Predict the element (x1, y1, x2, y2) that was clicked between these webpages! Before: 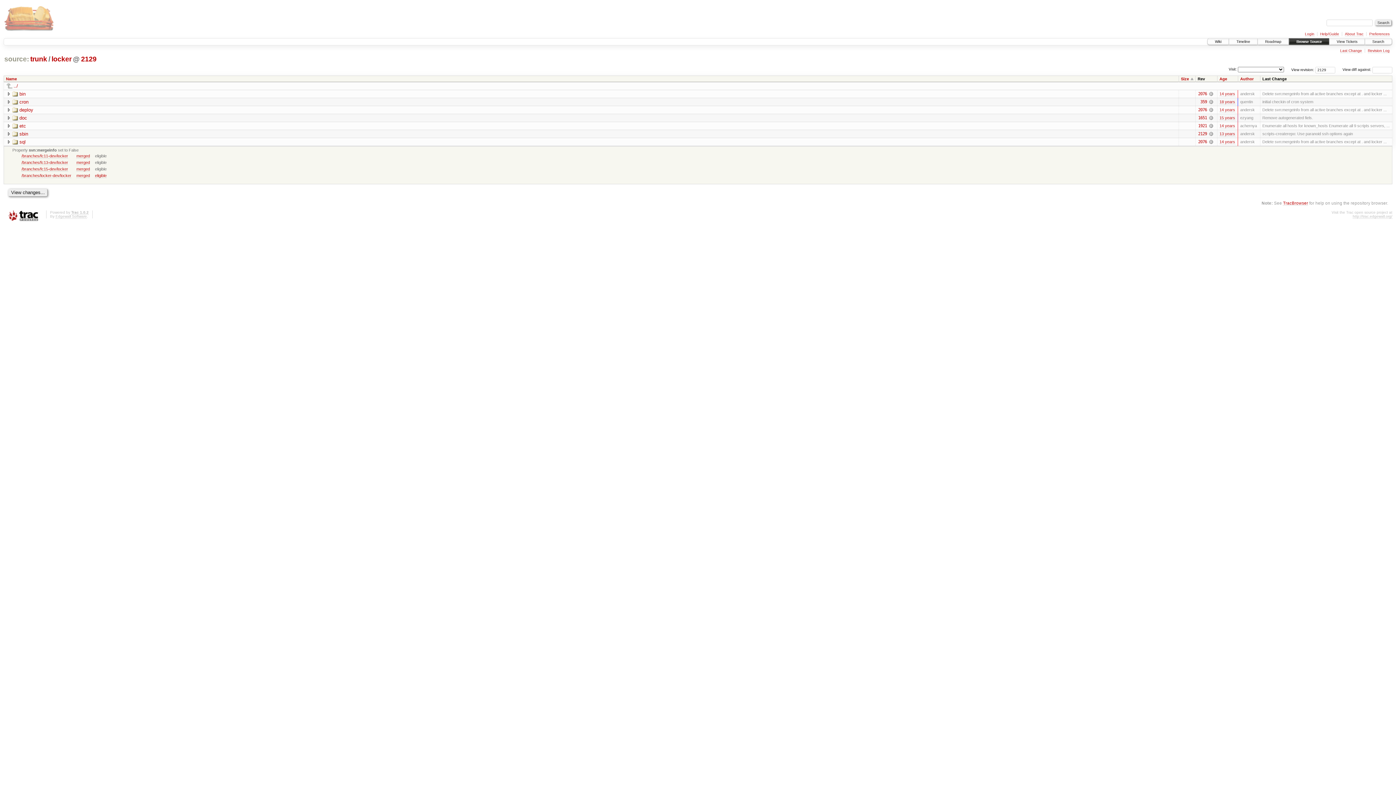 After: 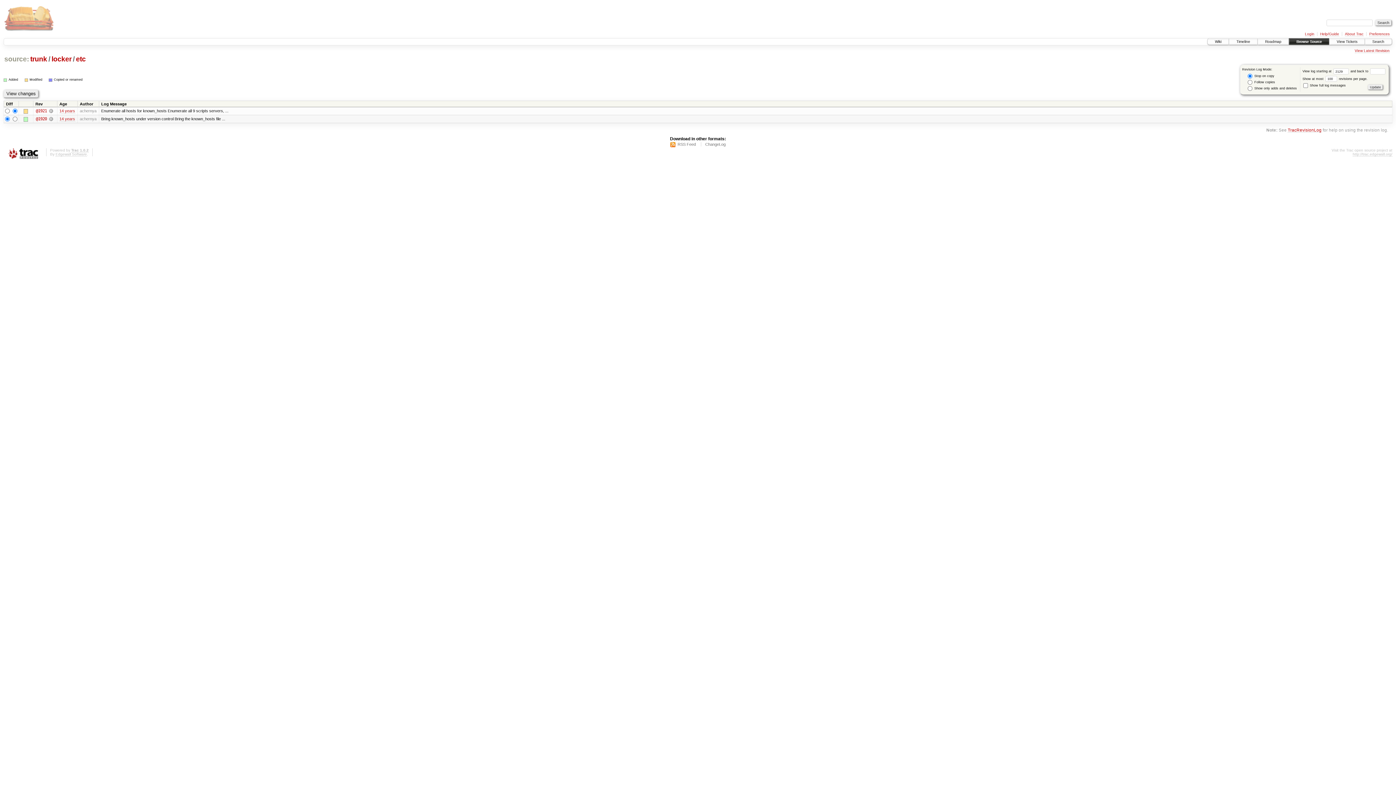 Action: bbox: (1198, 123, 1207, 128) label: 1921